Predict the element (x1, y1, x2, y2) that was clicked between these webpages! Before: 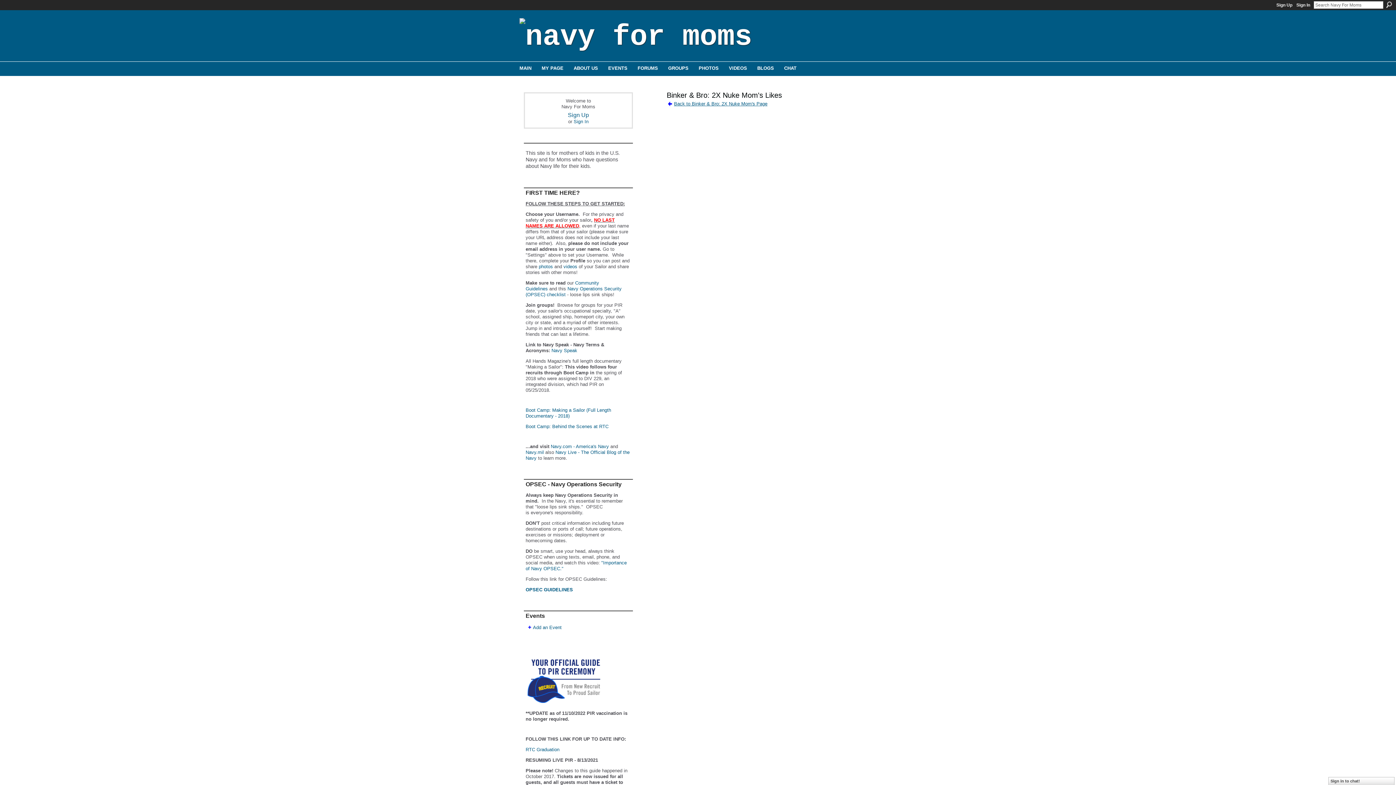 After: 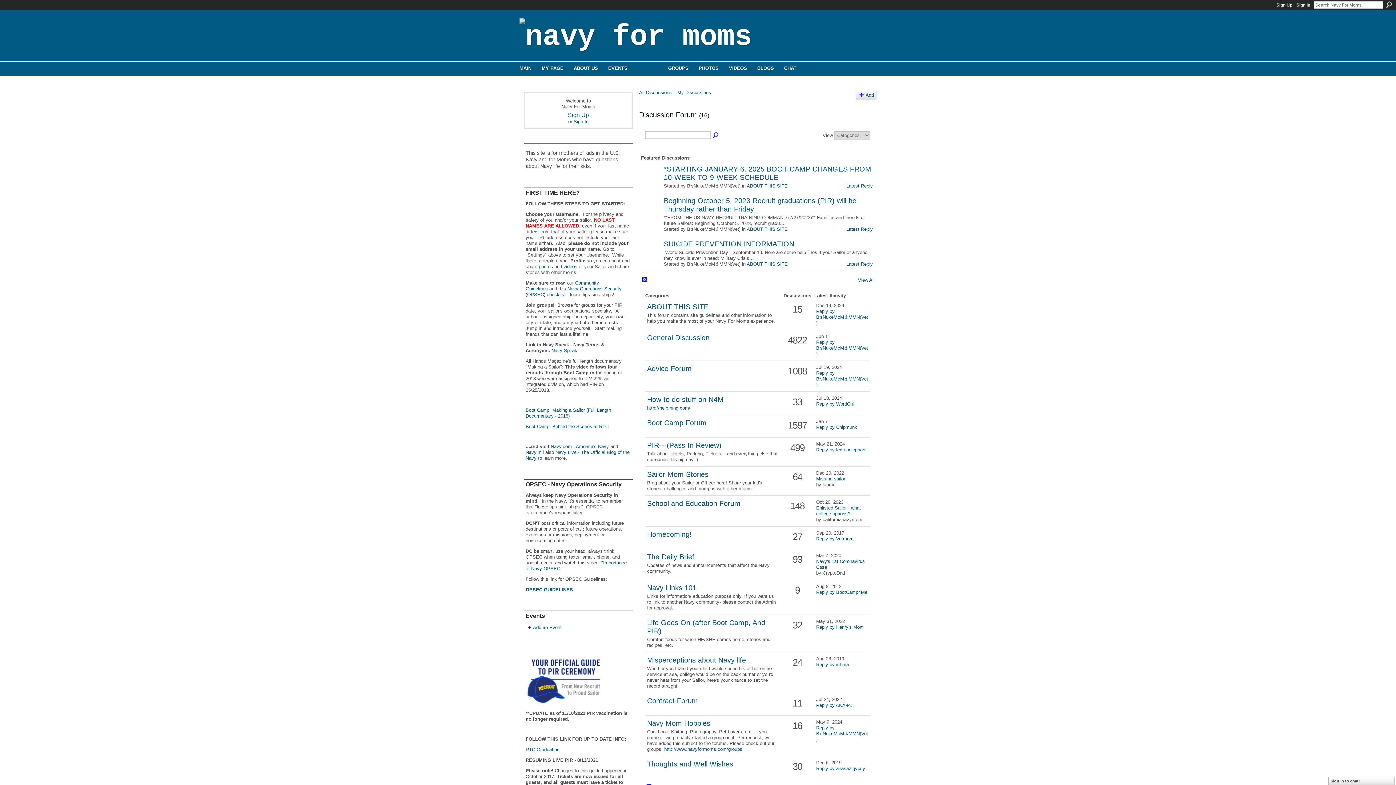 Action: label: FORUMS bbox: (637, 65, 658, 71)